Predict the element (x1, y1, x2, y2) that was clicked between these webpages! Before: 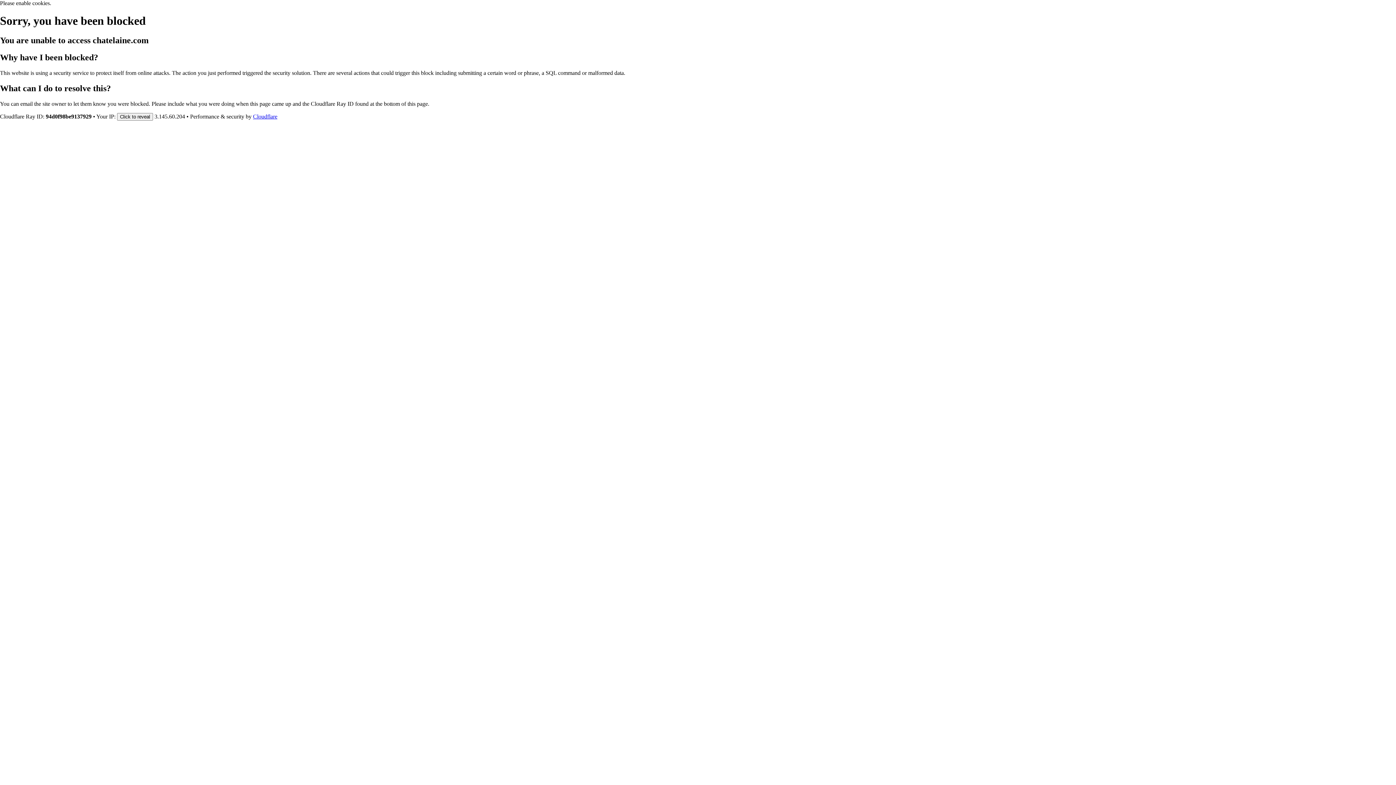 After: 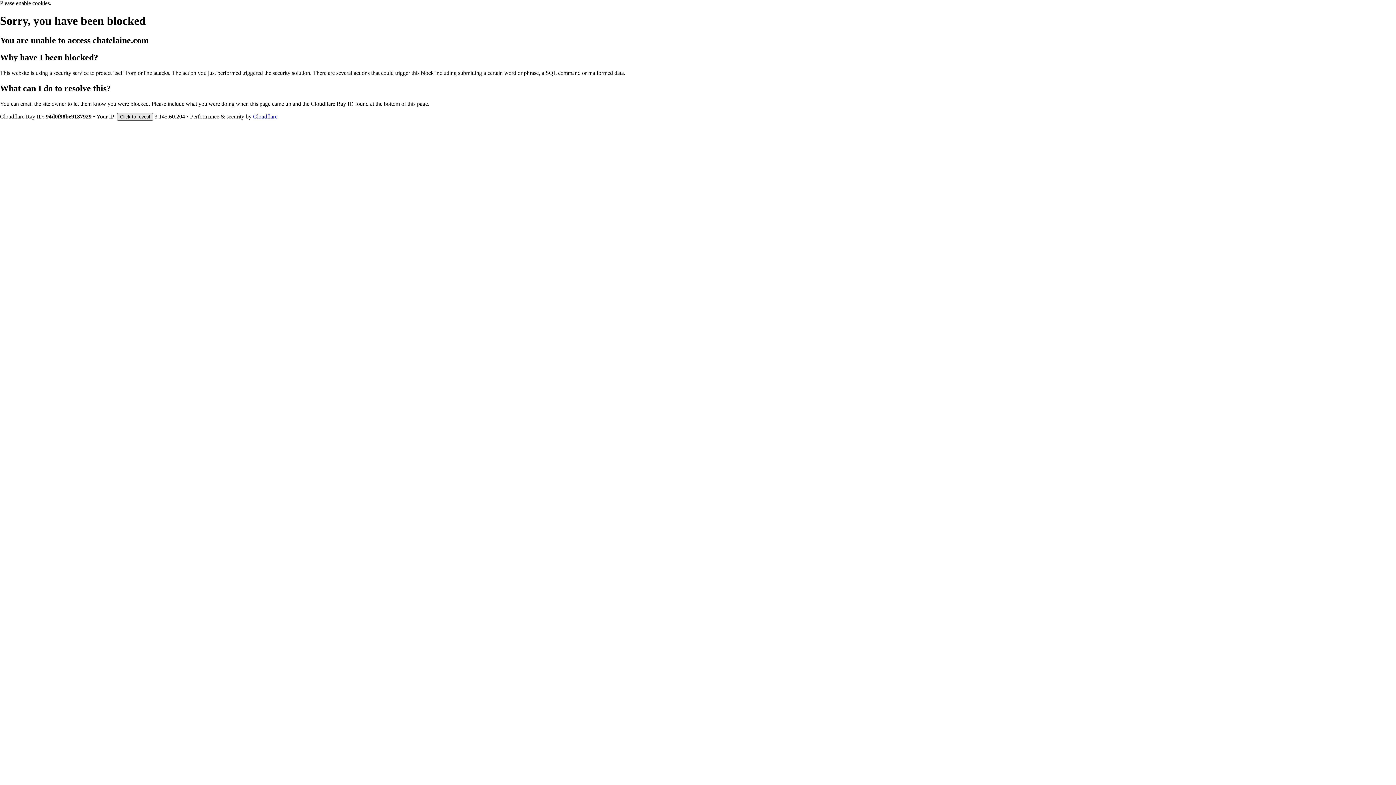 Action: label: Click to reveal bbox: (117, 112, 153, 120)